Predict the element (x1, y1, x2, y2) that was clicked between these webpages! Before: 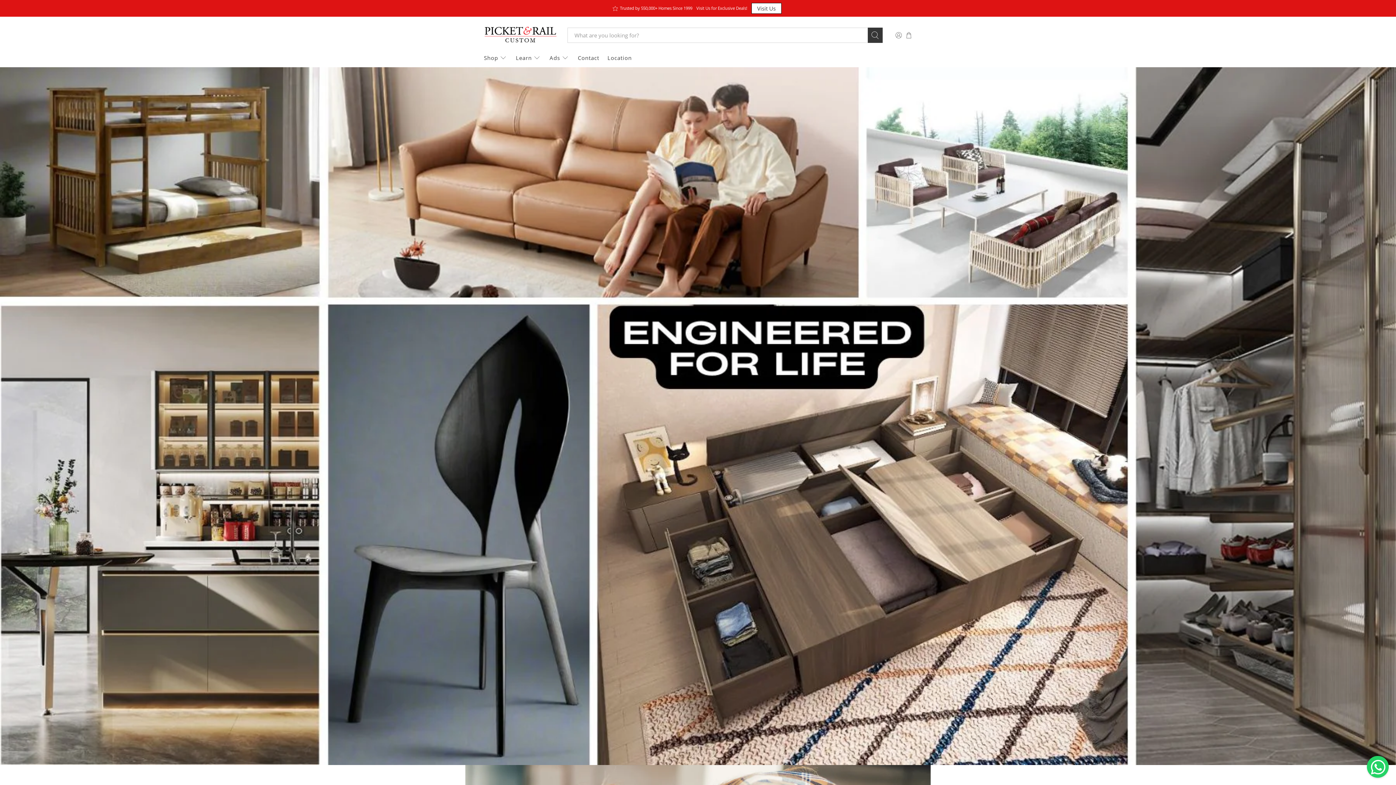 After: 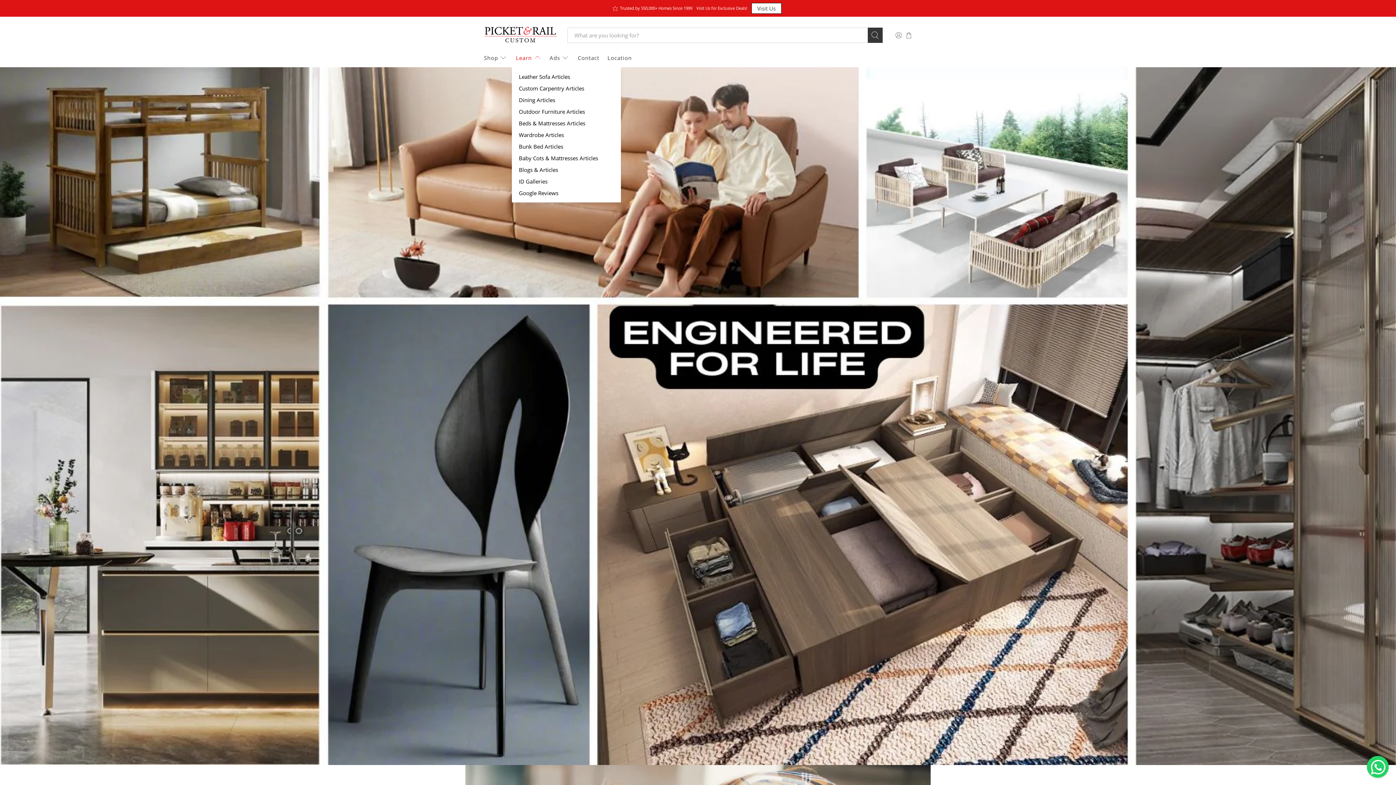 Action: label: Learn bbox: (511, 48, 545, 67)